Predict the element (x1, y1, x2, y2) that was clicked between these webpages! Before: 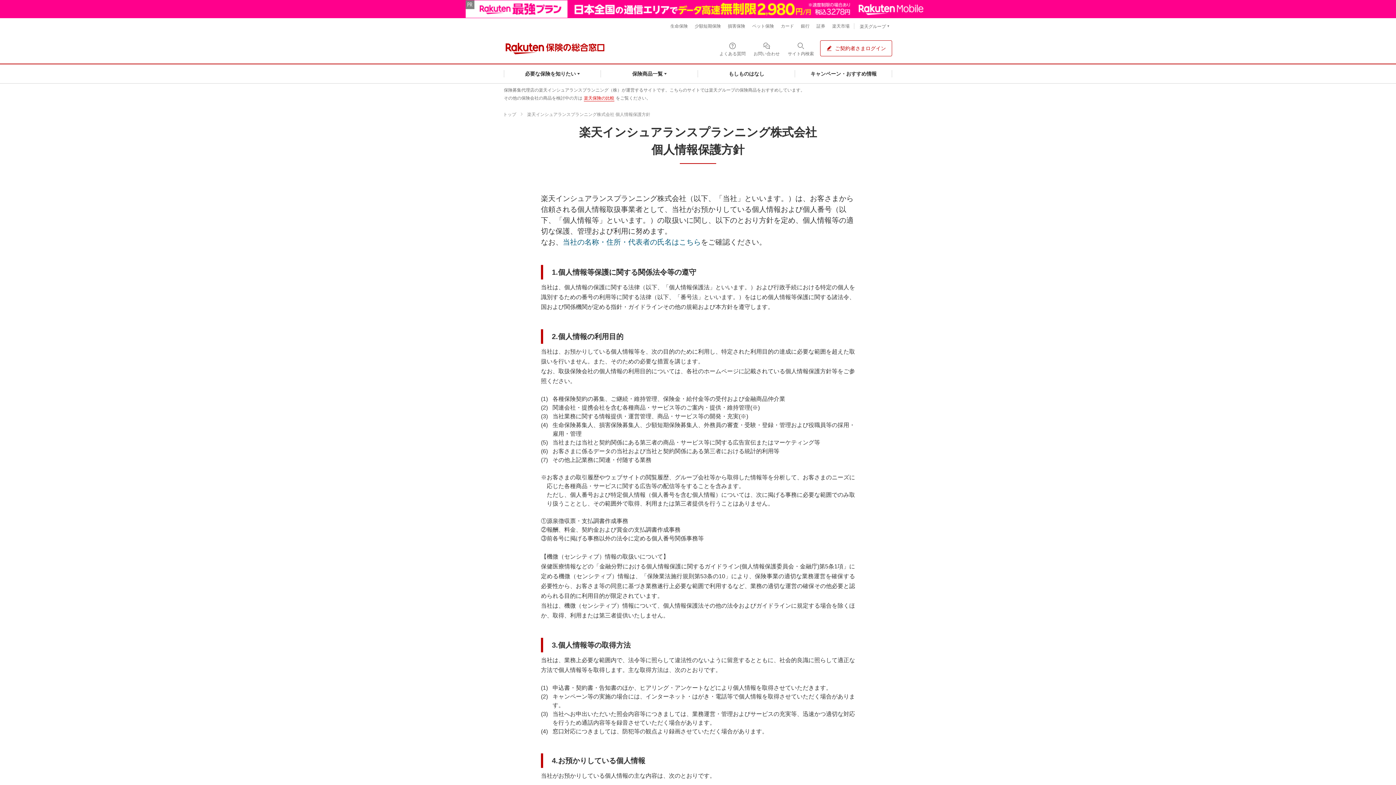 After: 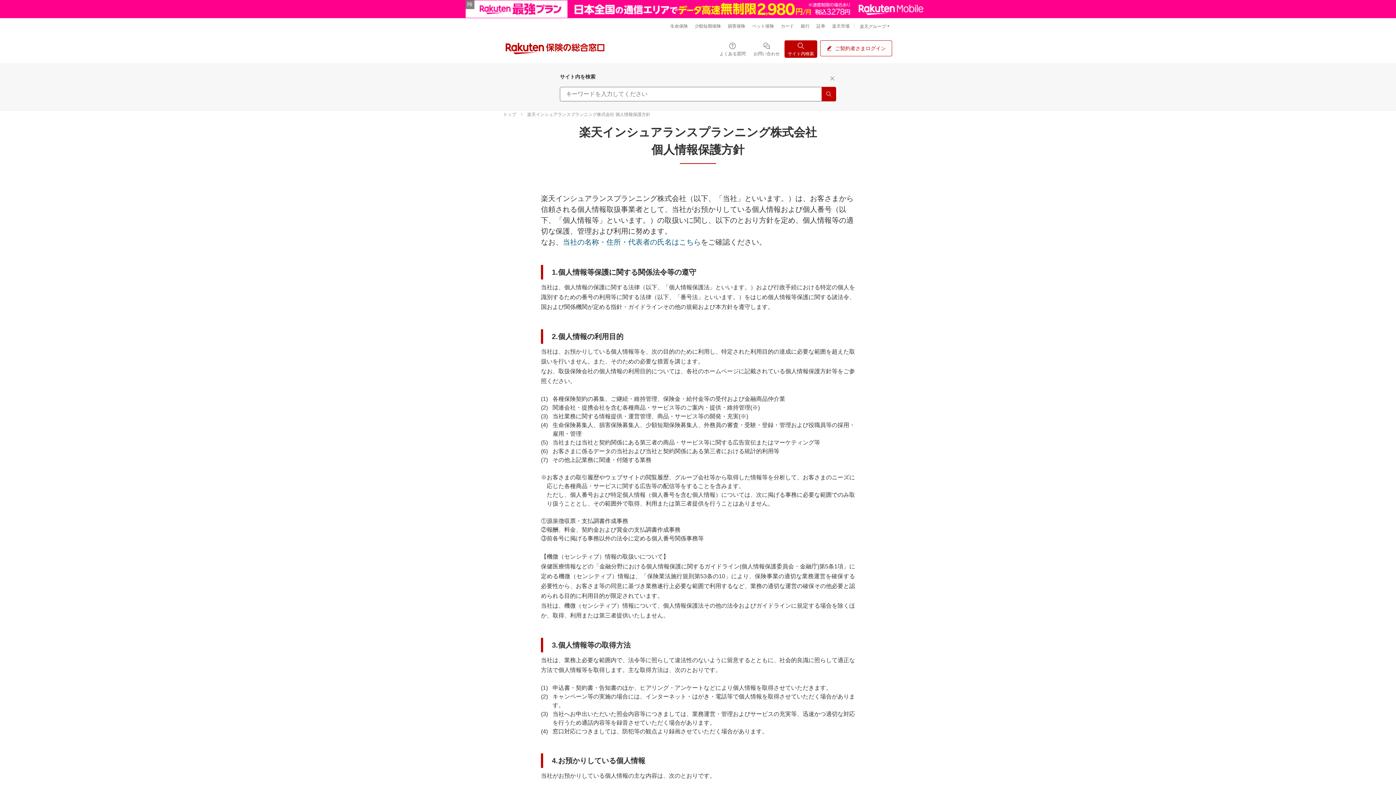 Action: bbox: (784, 40, 817, 57) label: サイト内検索